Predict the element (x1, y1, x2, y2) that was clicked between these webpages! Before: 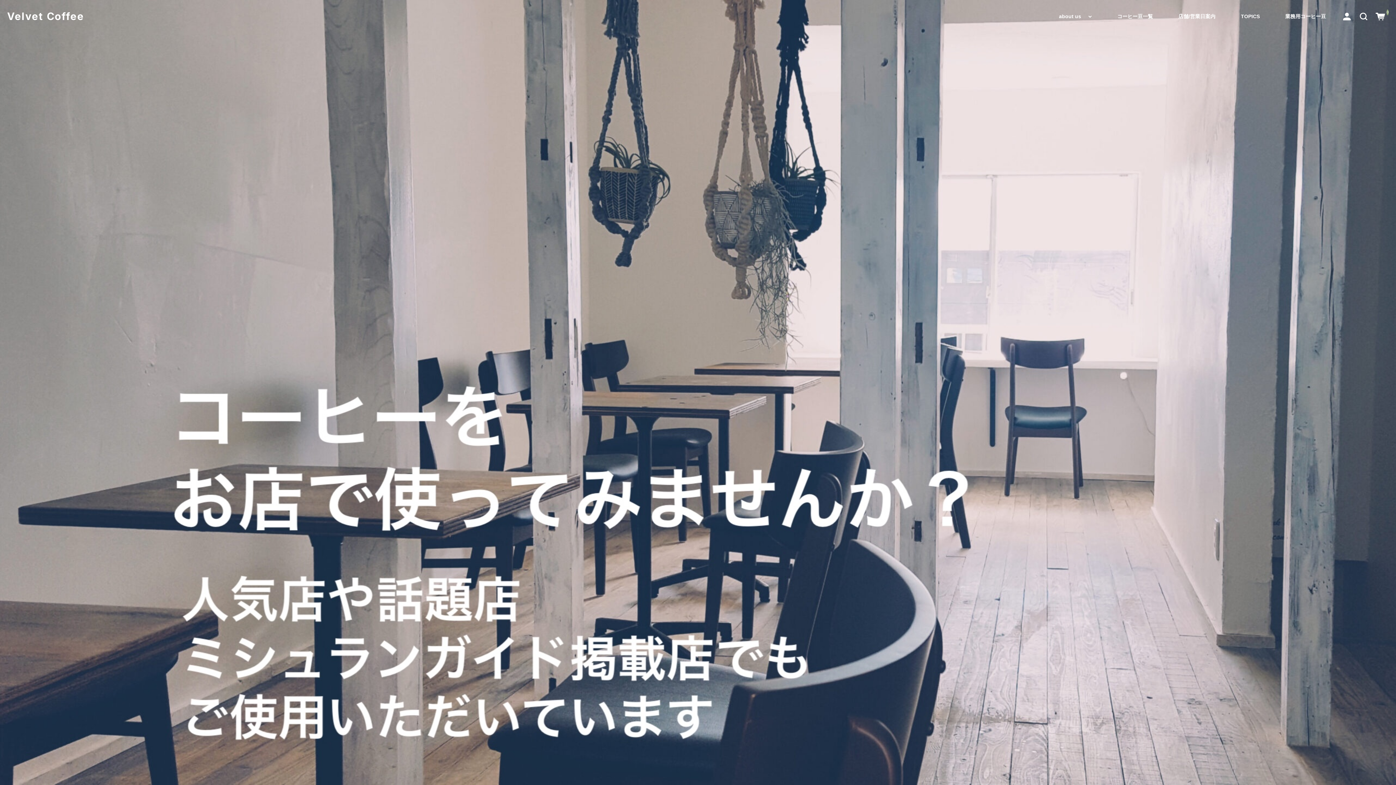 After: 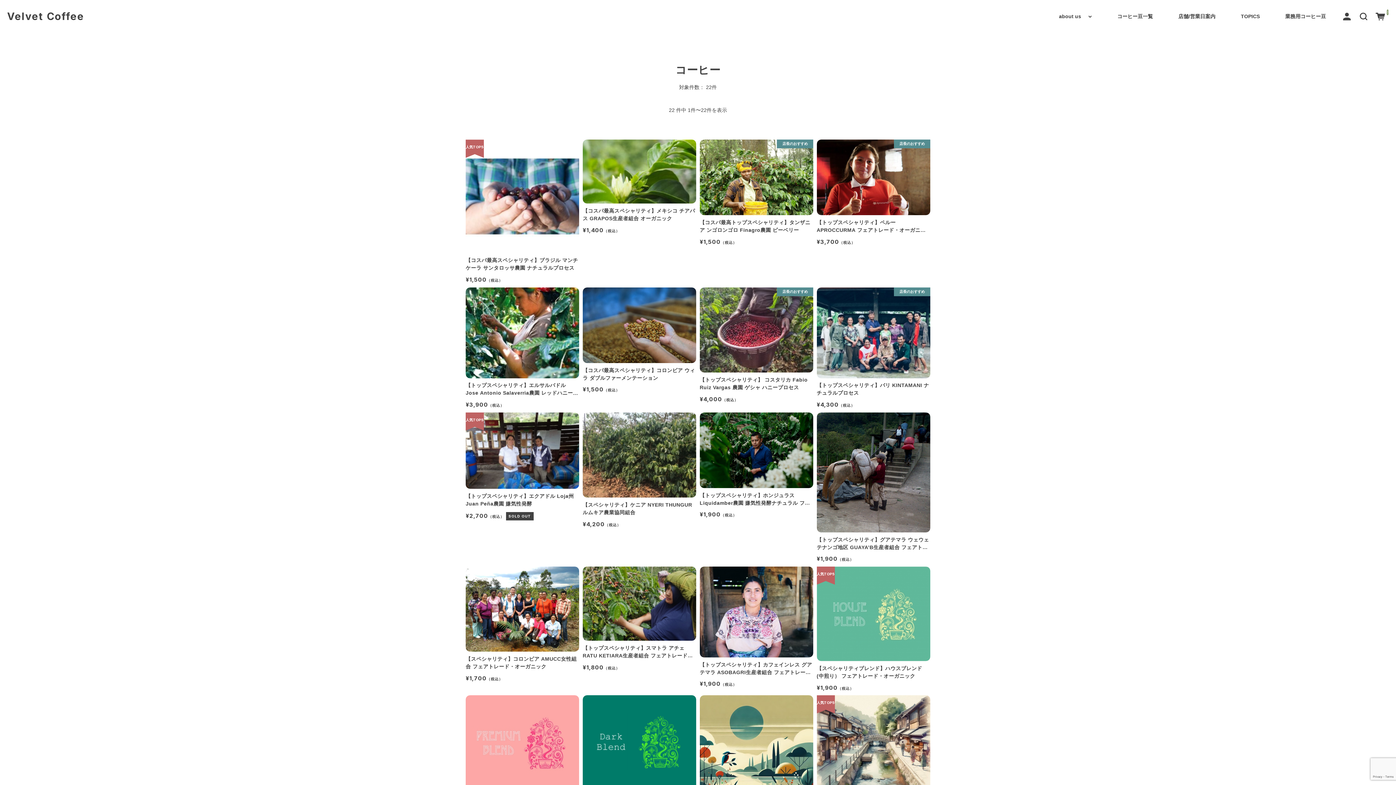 Action: bbox: (1115, 10, 1155, 22) label: コーヒー豆一覧